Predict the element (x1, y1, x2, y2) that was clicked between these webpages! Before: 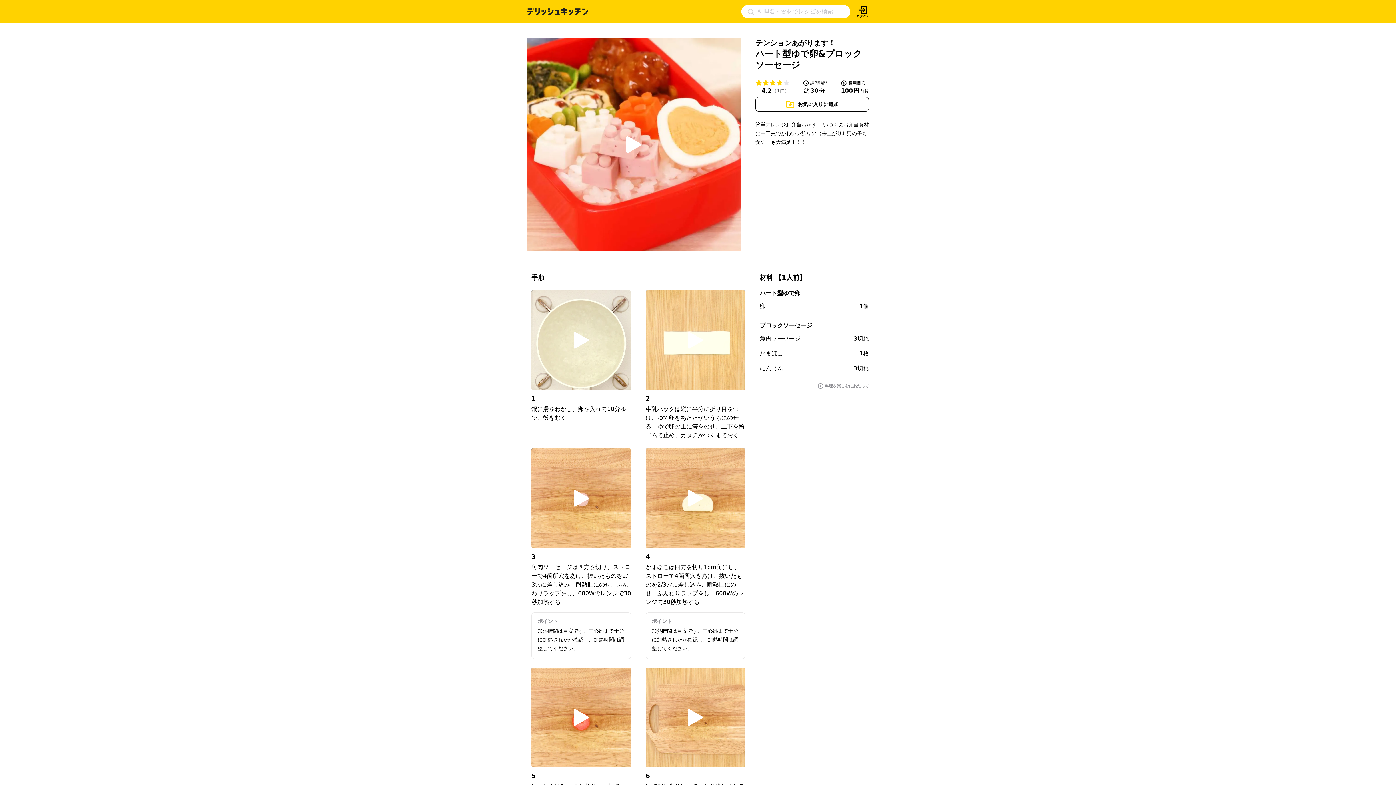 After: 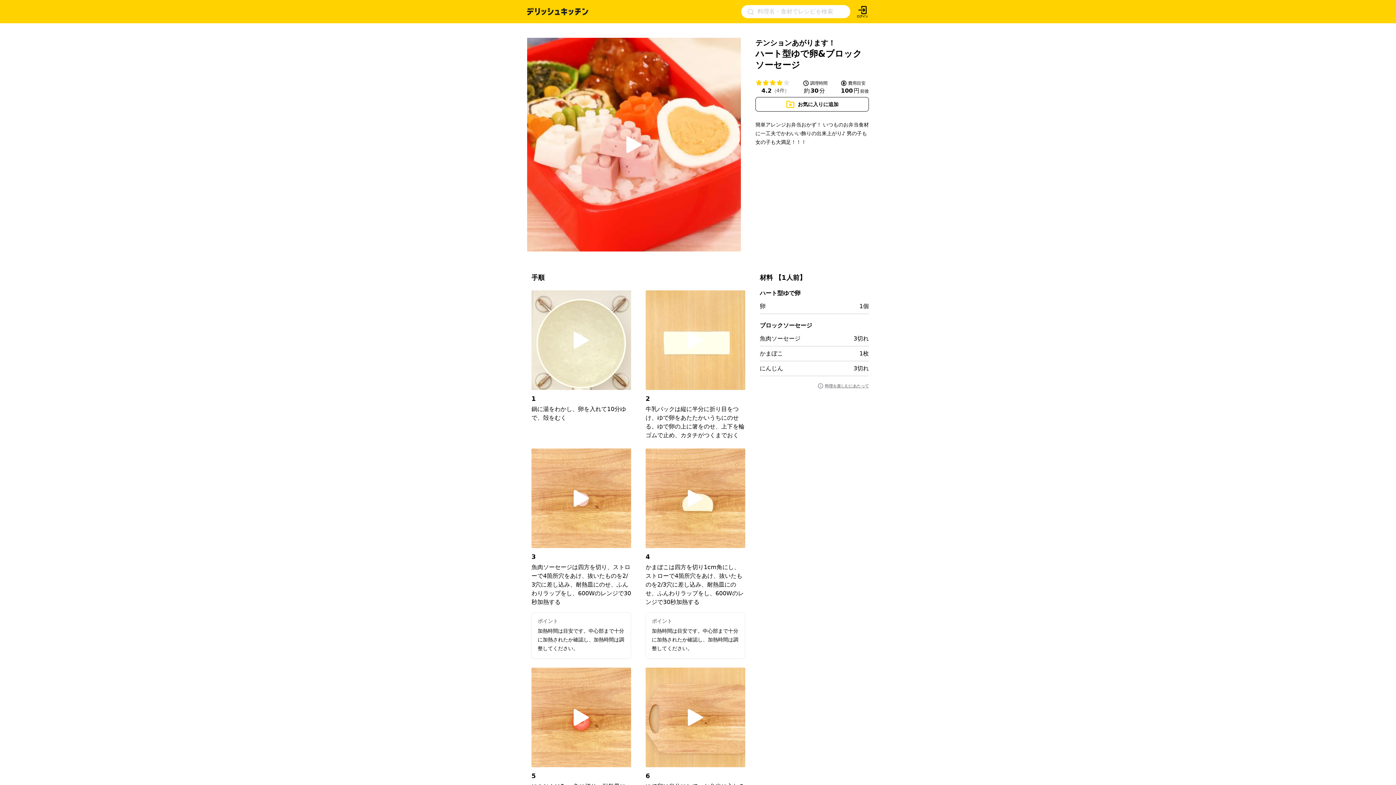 Action: bbox: (760, 383, 869, 389) label: 料理を楽しむにあたって